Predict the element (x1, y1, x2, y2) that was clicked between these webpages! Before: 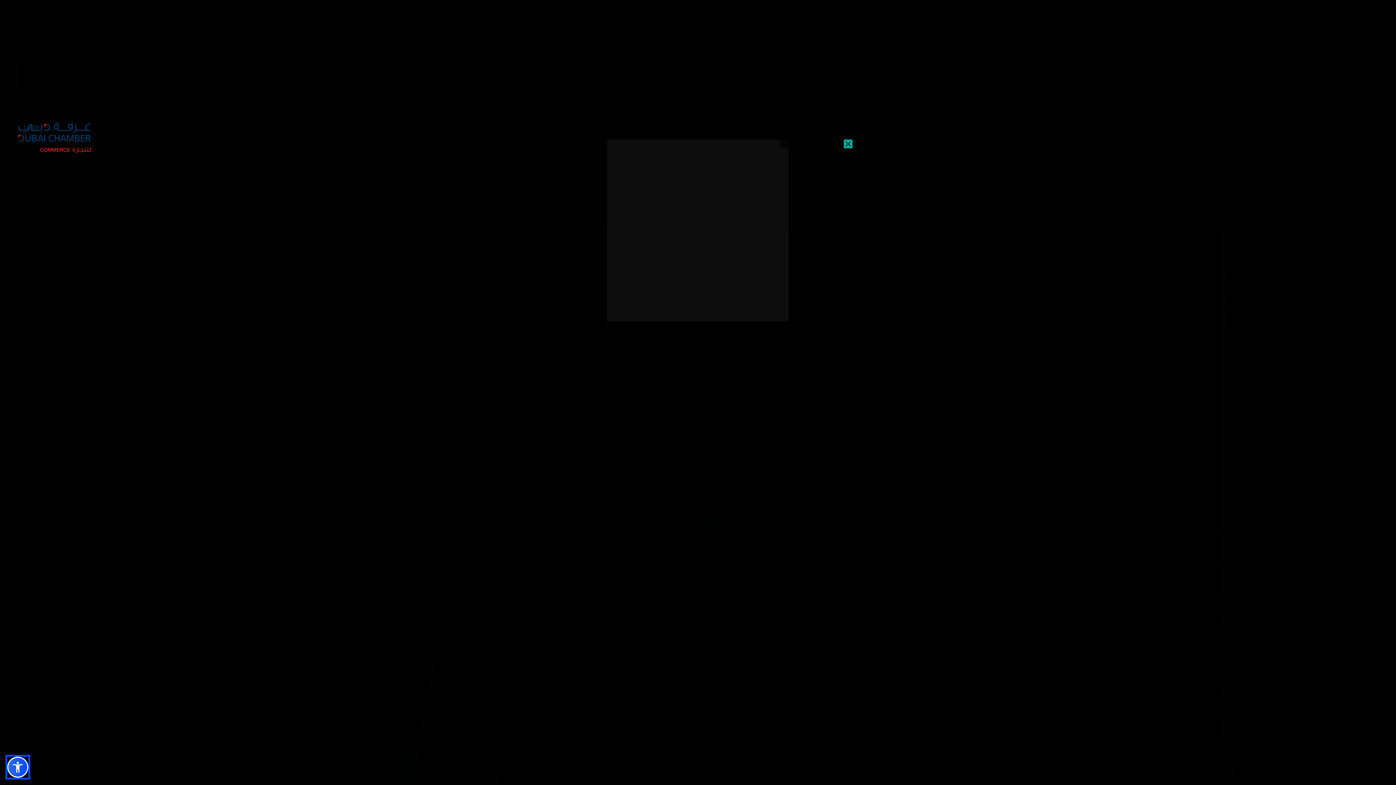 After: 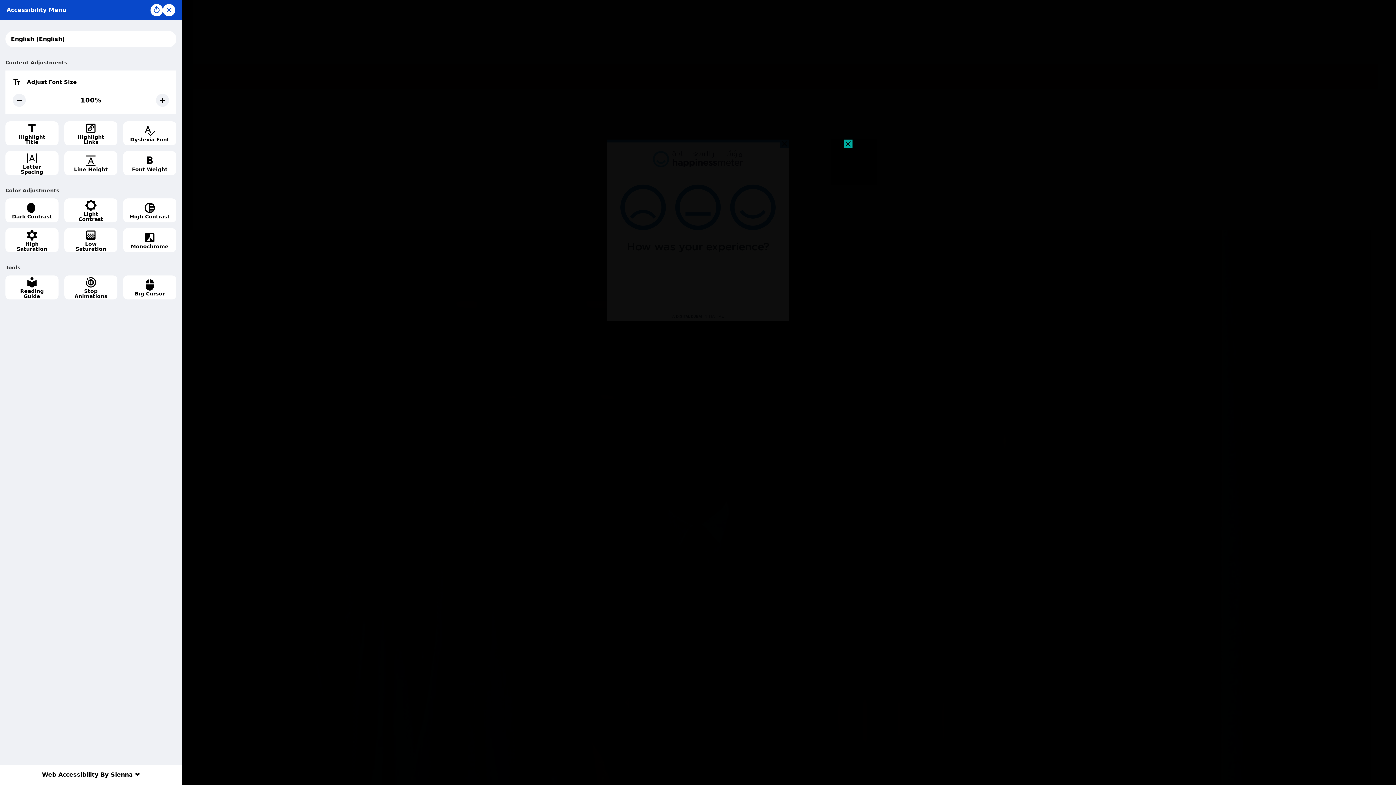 Action: bbox: (7, 757, 28, 778)